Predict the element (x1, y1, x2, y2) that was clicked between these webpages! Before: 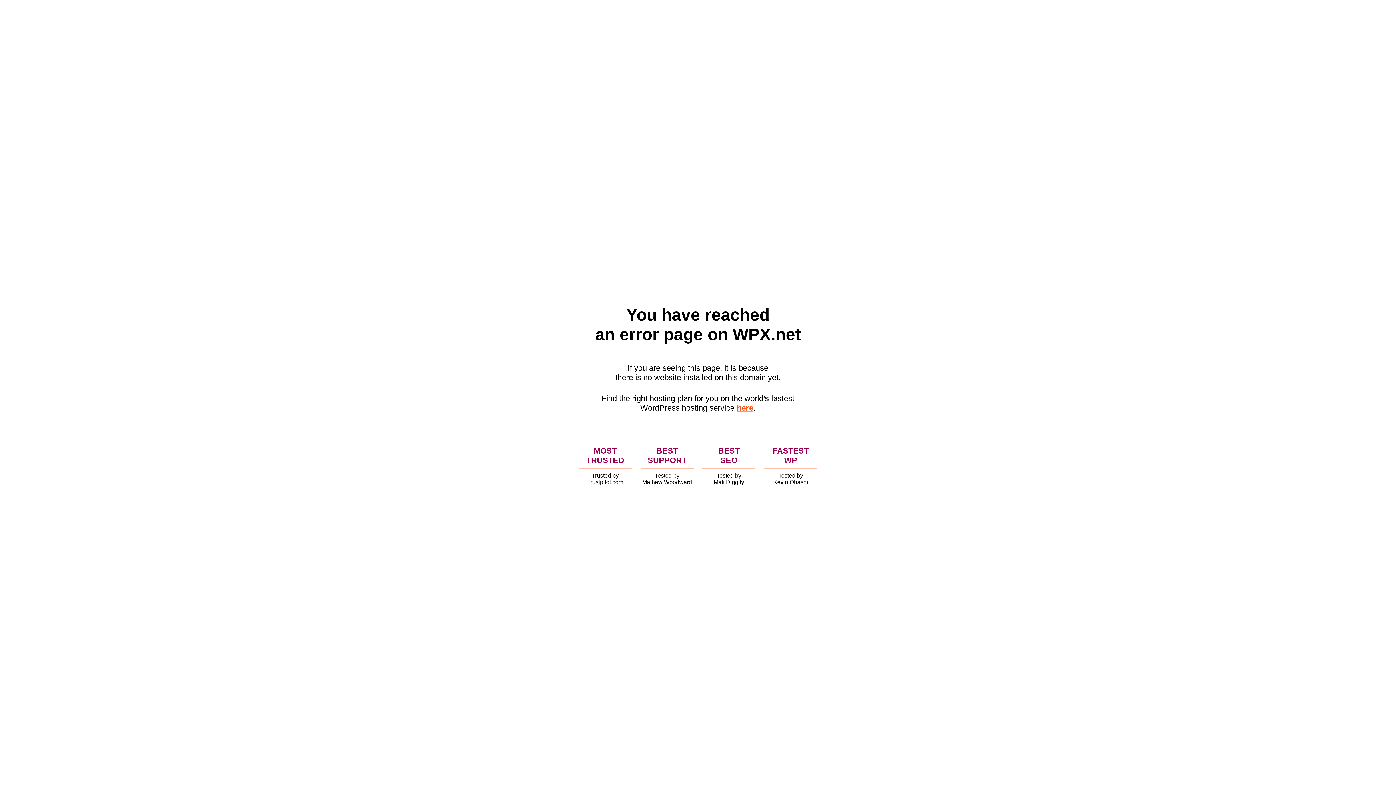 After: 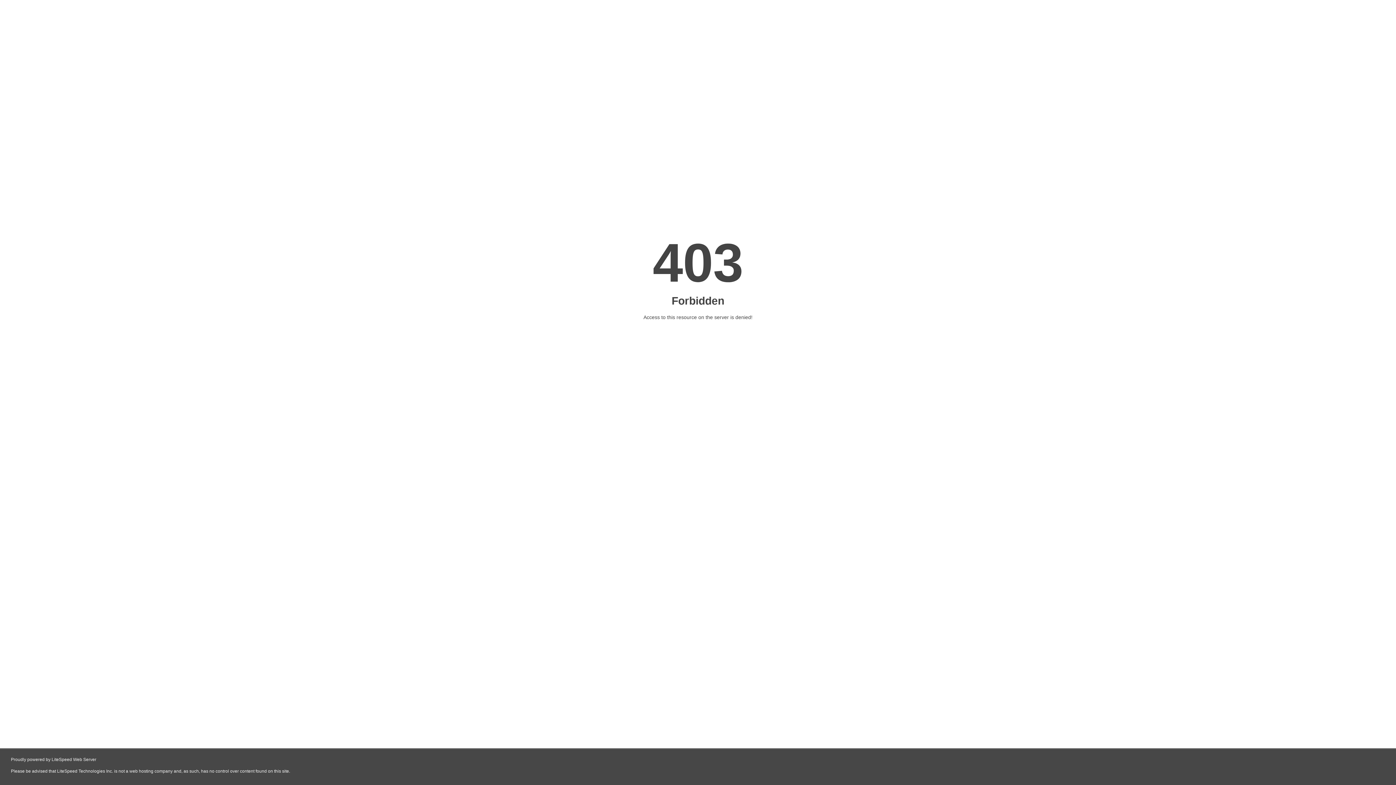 Action: label: here bbox: (736, 403, 753, 412)